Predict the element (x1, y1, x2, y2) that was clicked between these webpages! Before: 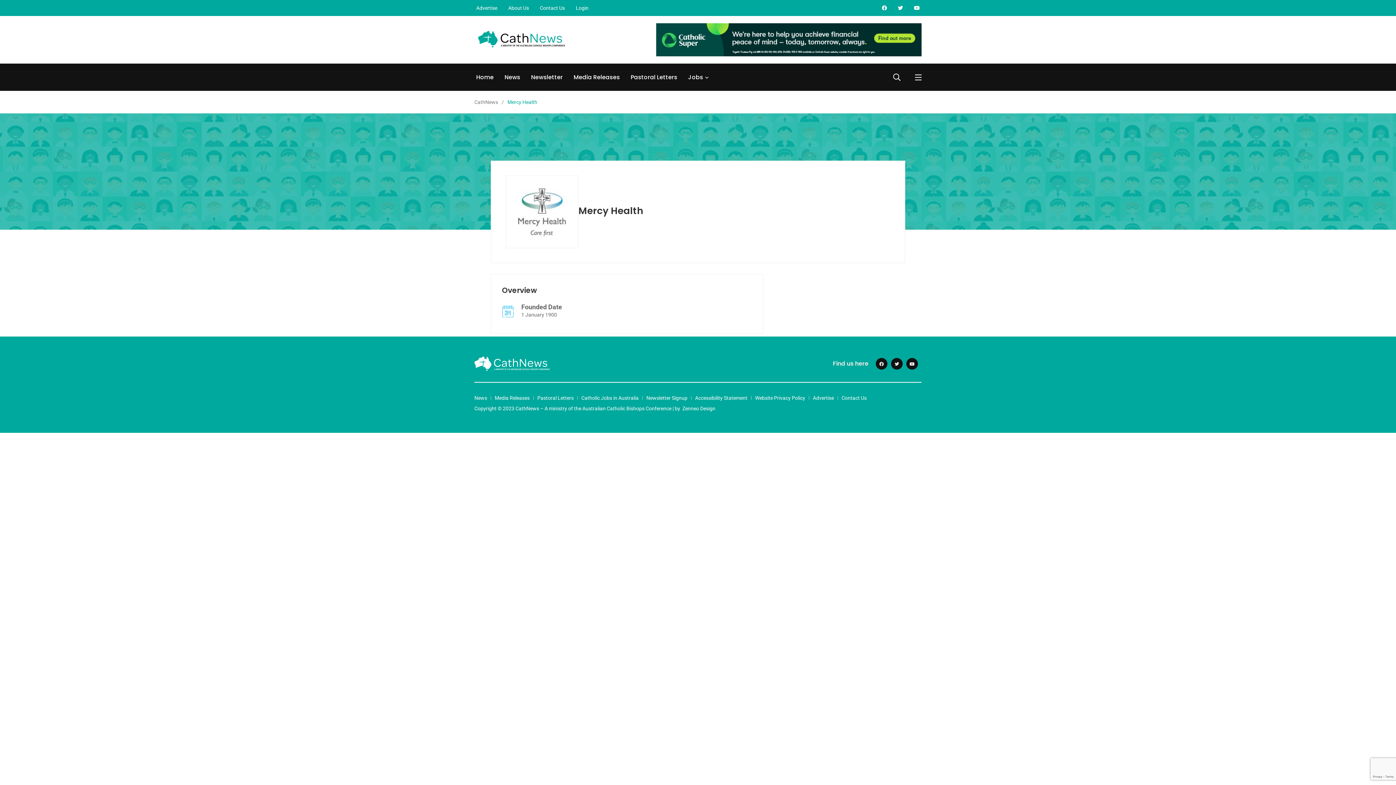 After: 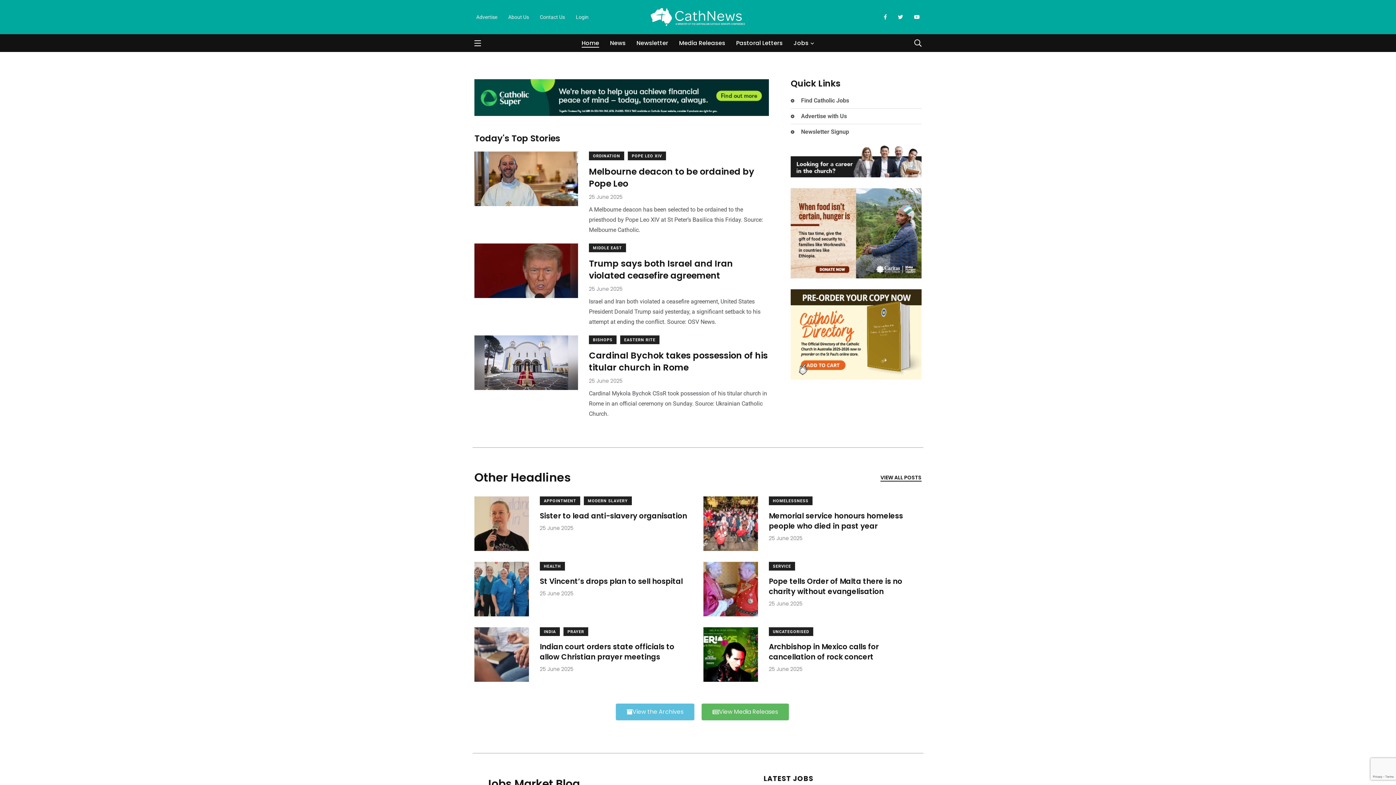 Action: bbox: (474, 23, 578, 56)